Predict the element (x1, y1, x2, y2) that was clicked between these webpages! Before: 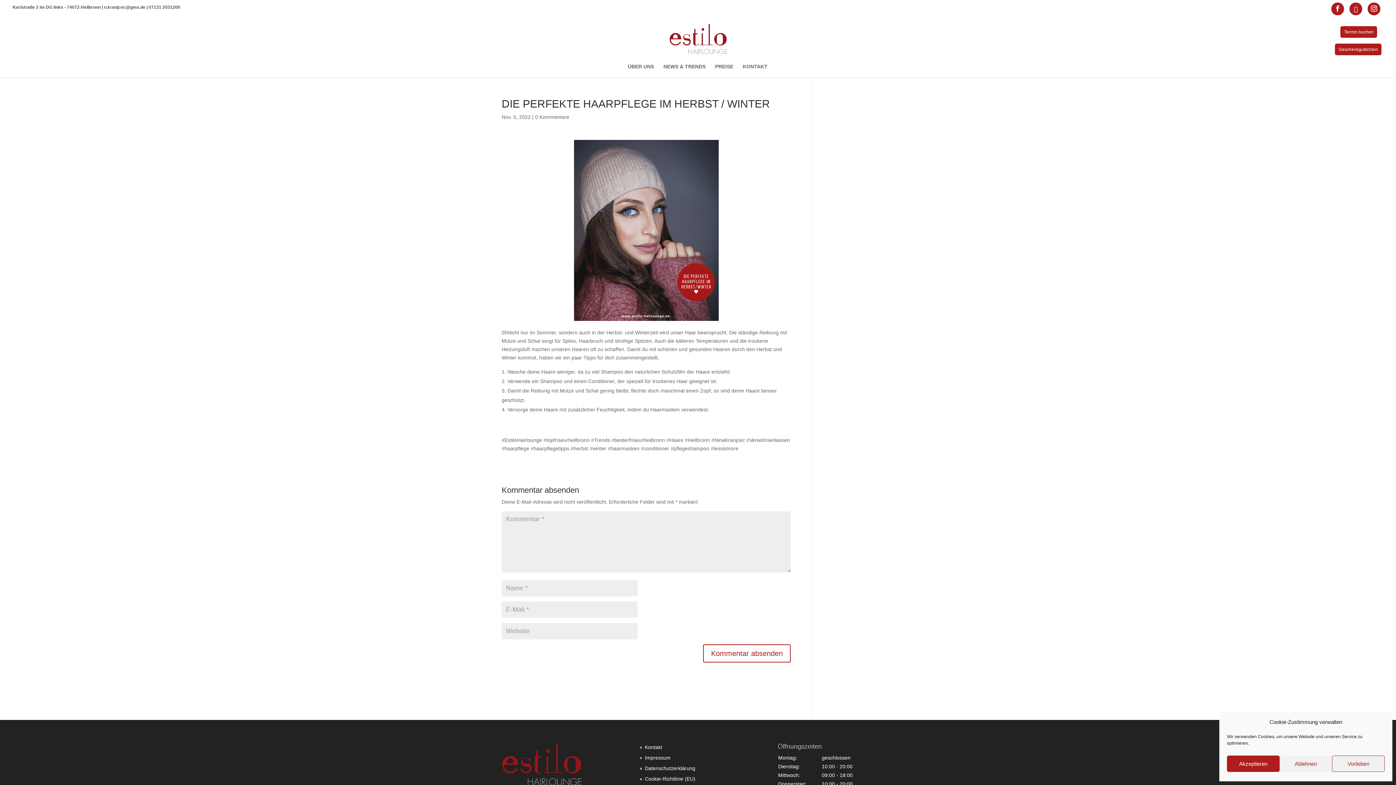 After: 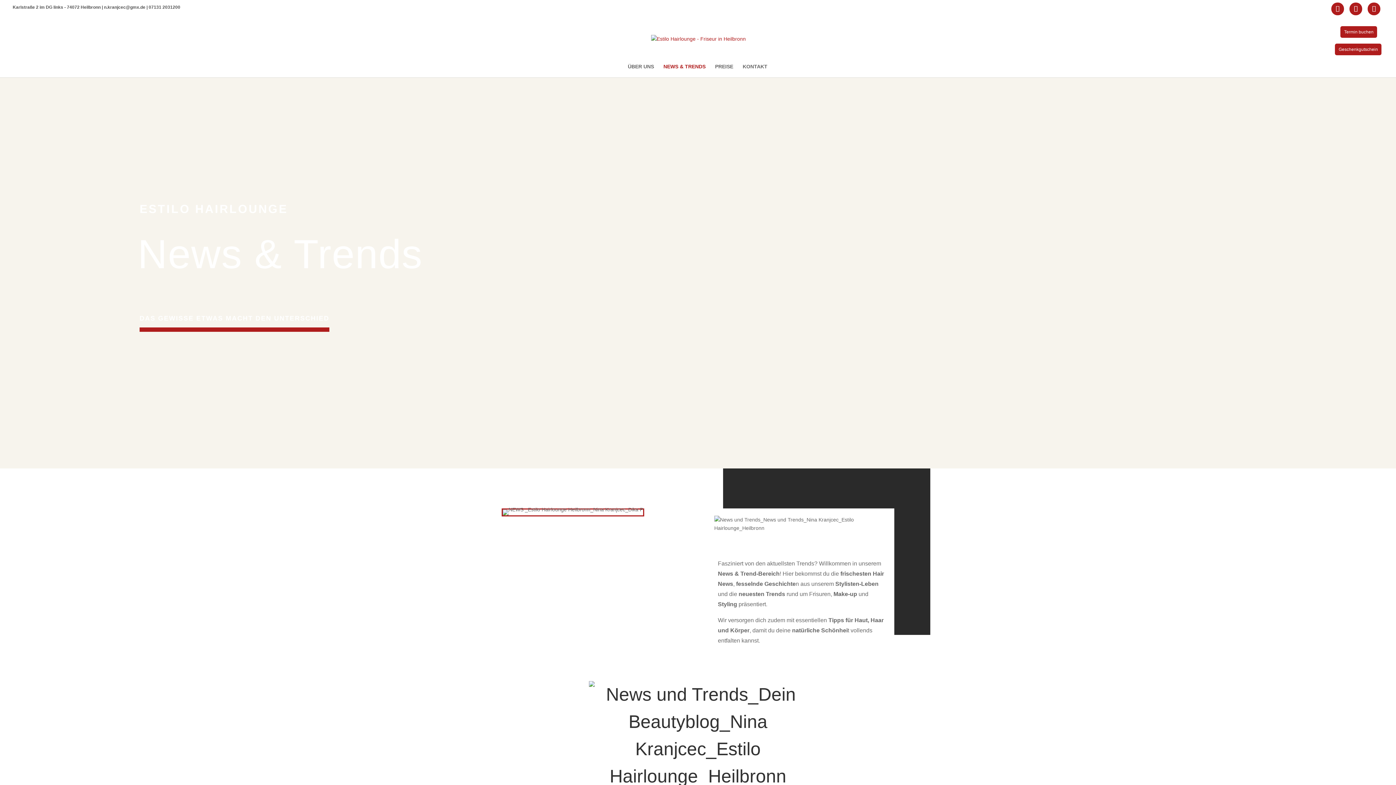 Action: bbox: (663, 64, 705, 77) label: NEWS & TRENDS